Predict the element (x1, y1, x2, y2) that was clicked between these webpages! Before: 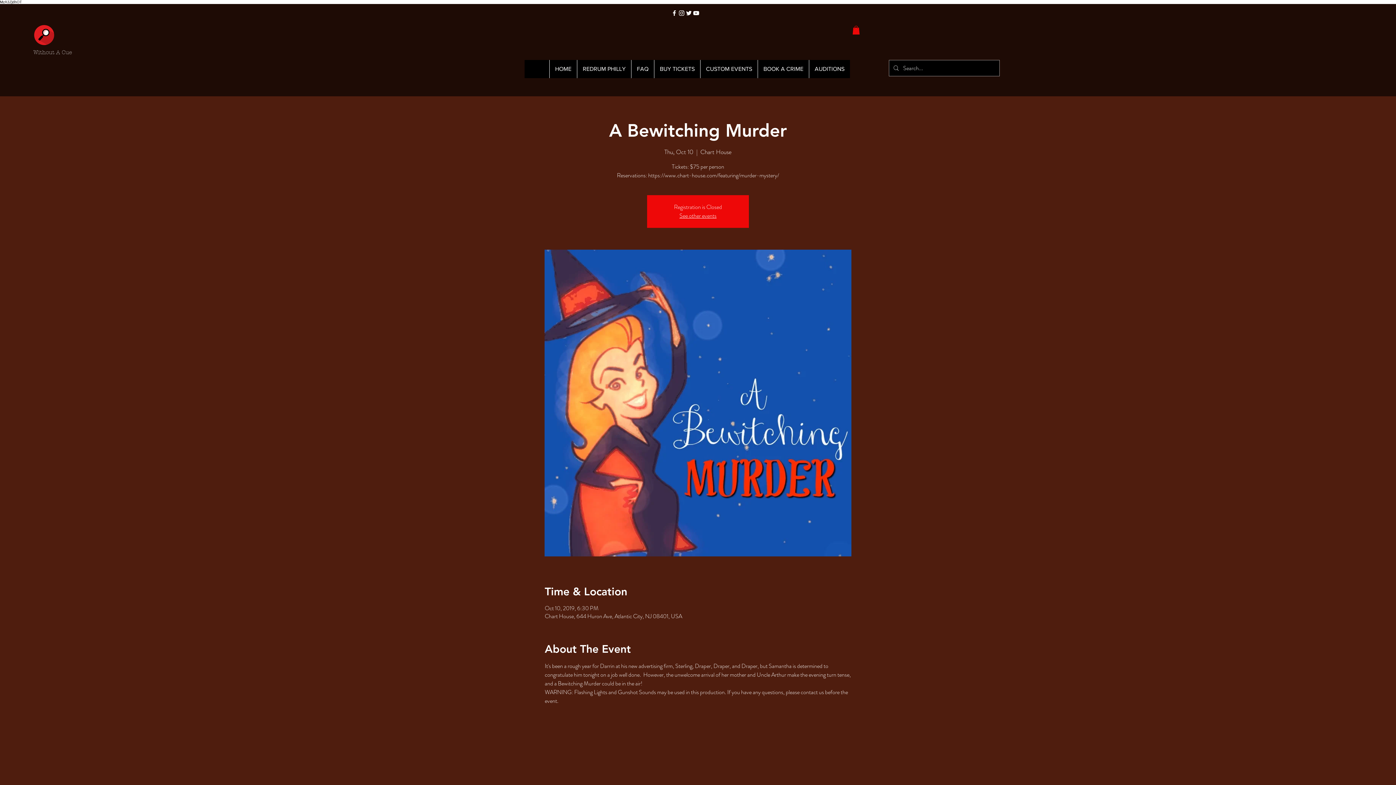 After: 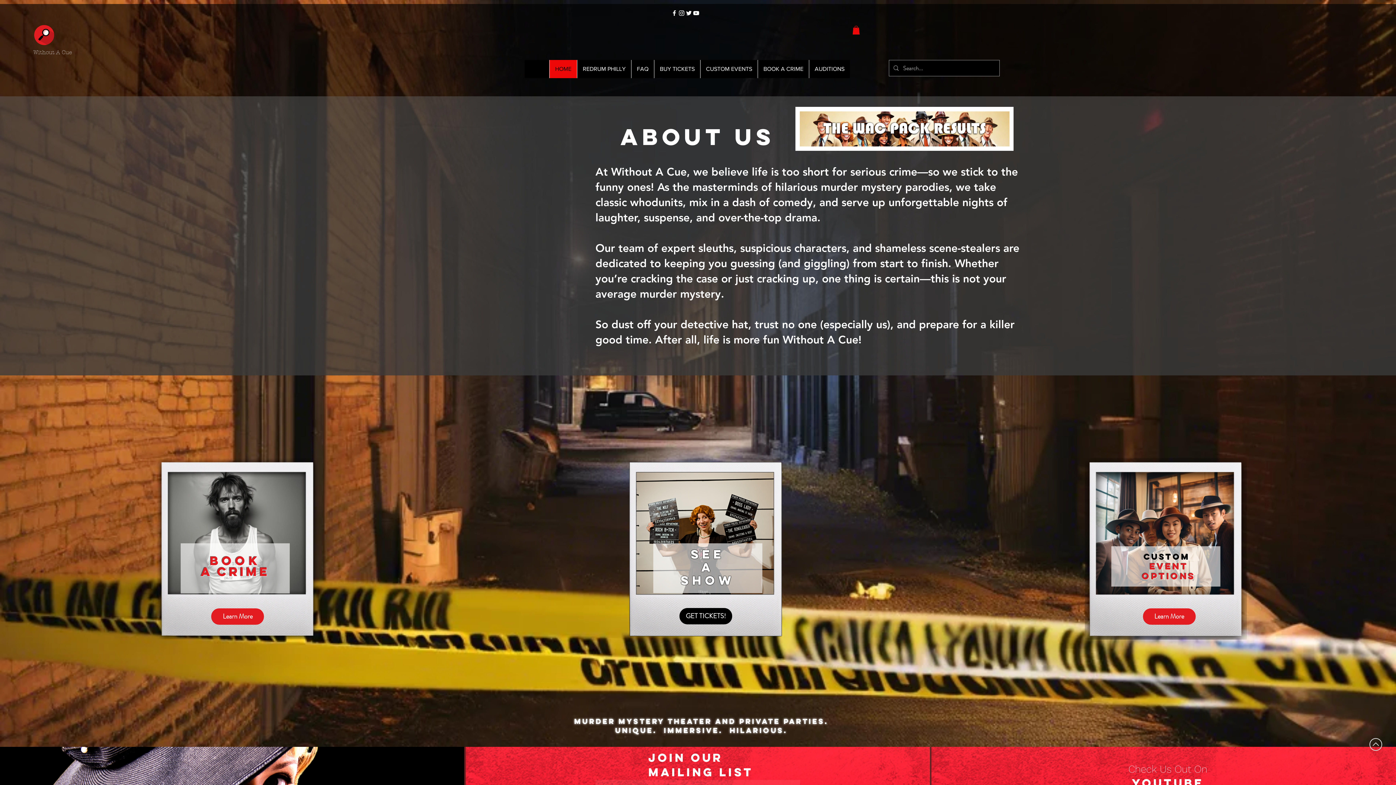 Action: label: HOME bbox: (549, 60, 577, 78)